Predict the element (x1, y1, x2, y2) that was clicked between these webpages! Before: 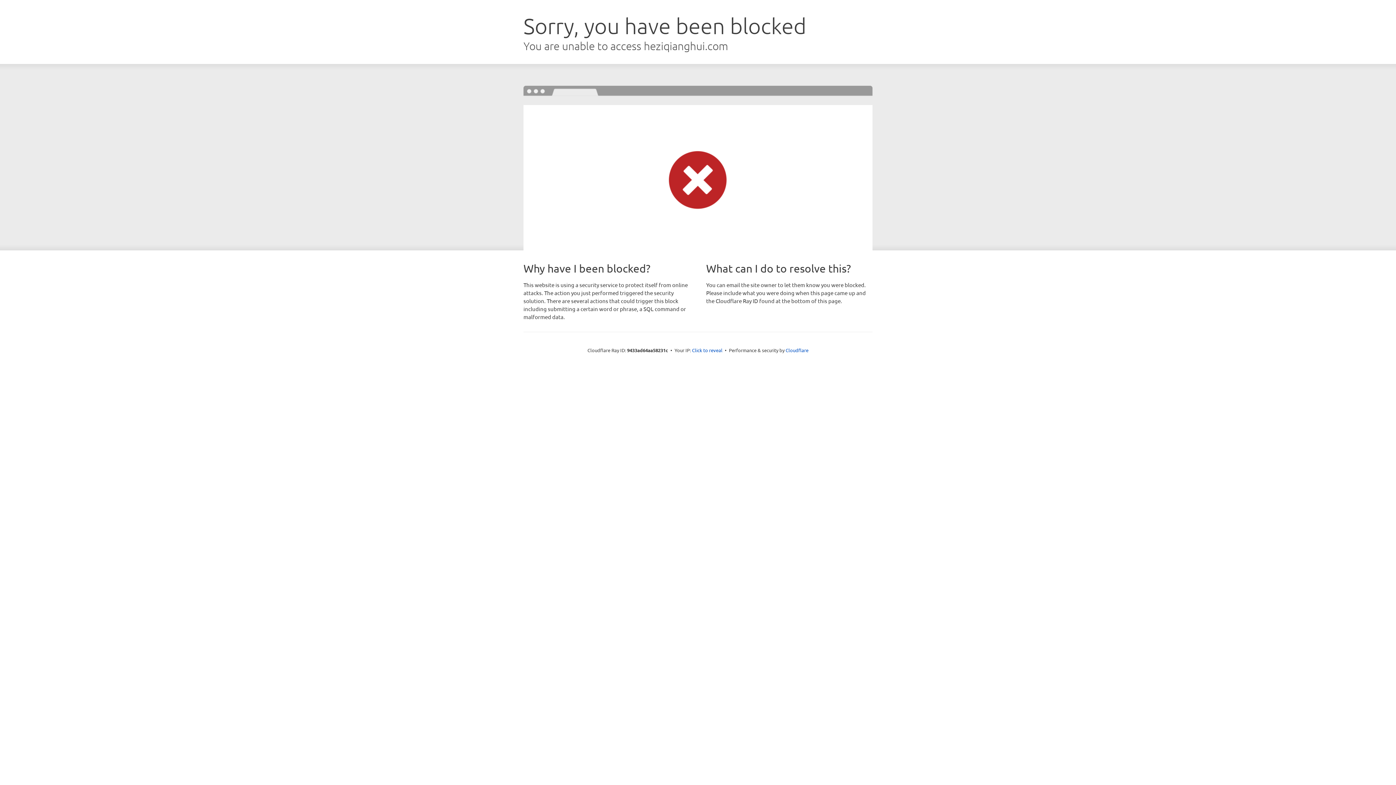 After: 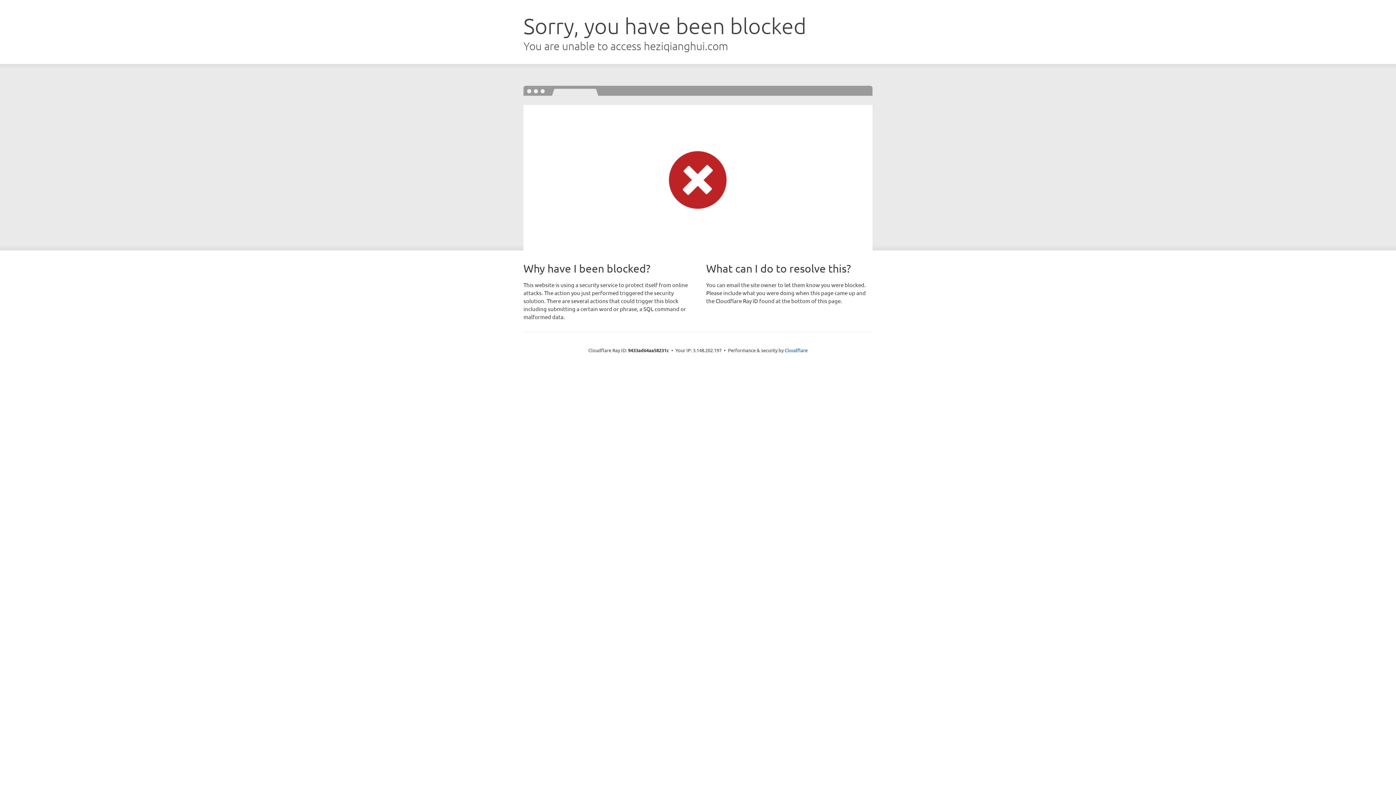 Action: bbox: (692, 346, 722, 353) label: Click to reveal